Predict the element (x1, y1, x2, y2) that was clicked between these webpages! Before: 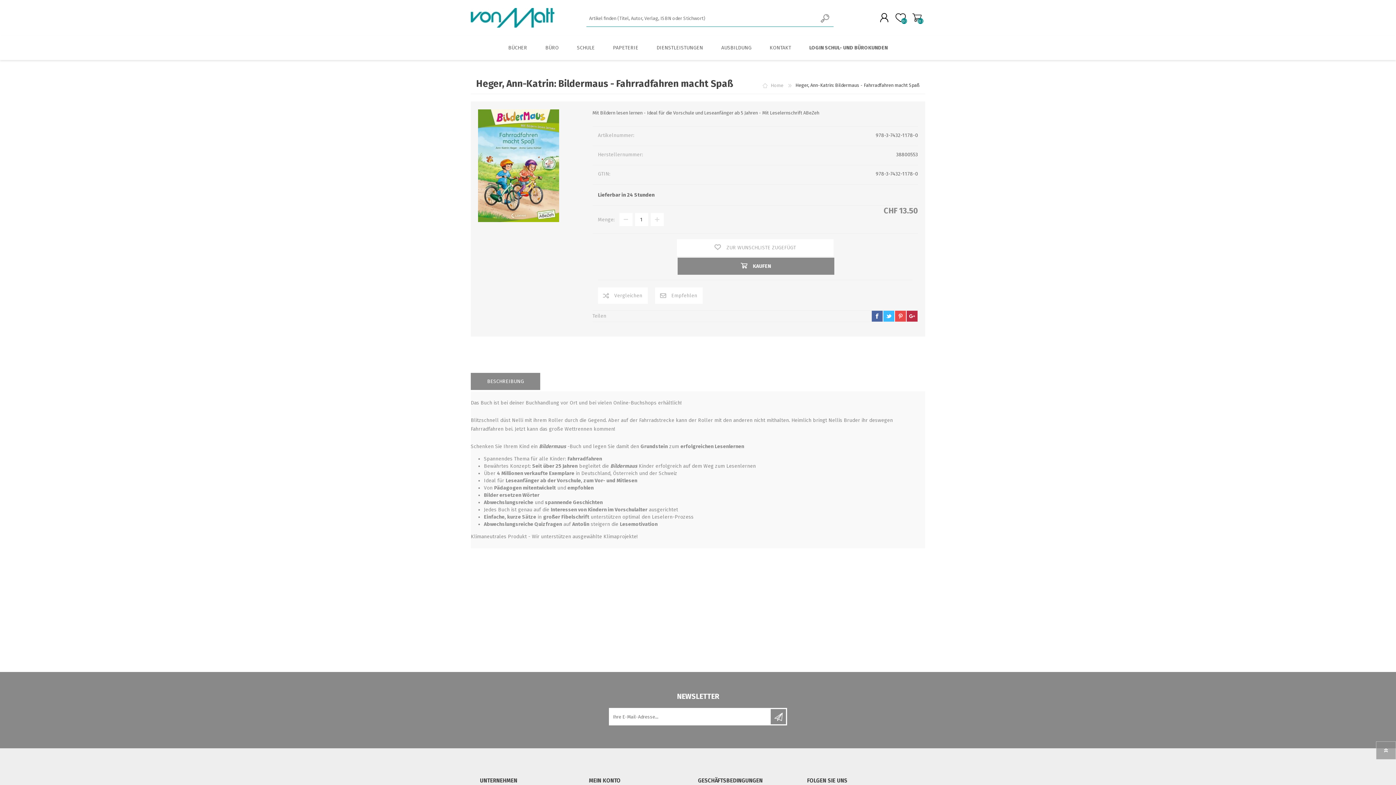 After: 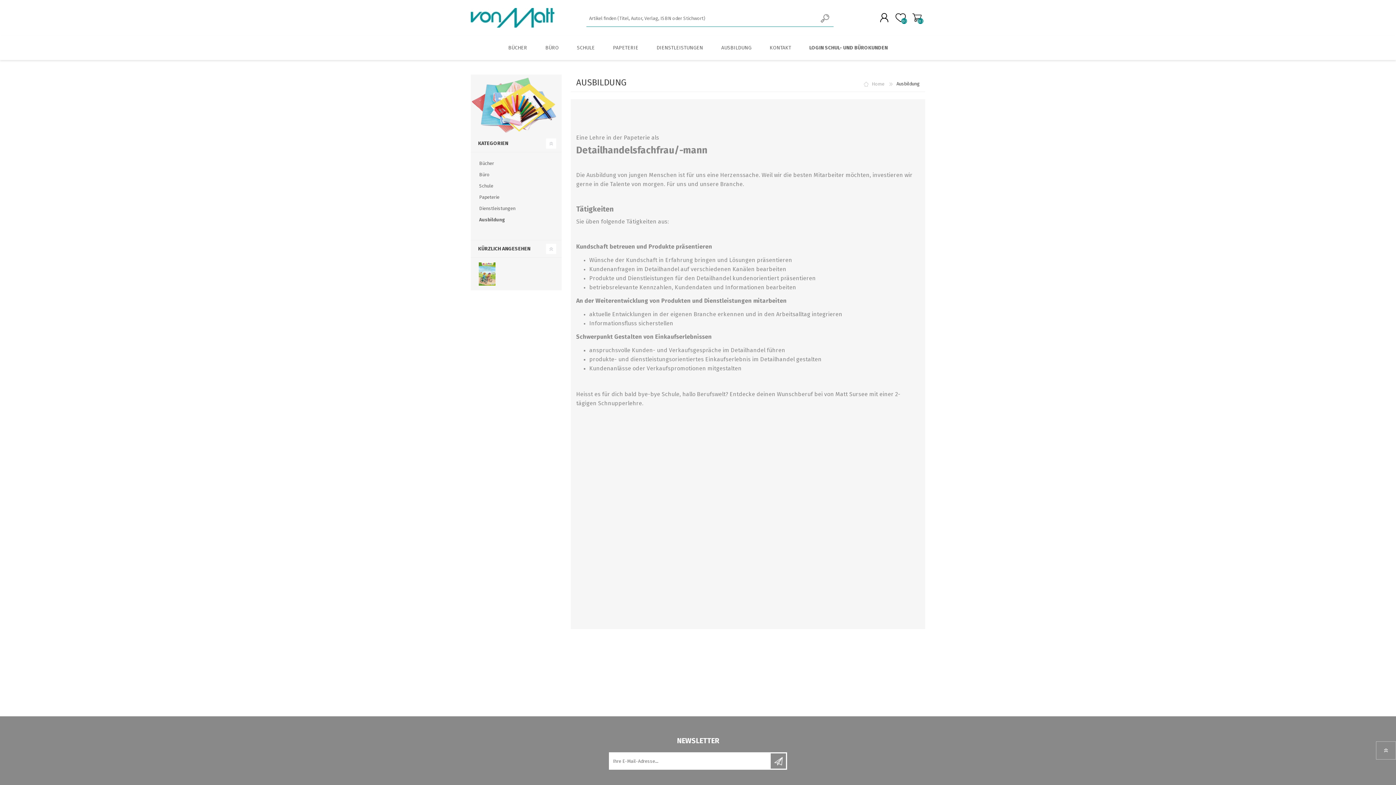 Action: label: AUSBILDUNG bbox: (712, 35, 760, 60)